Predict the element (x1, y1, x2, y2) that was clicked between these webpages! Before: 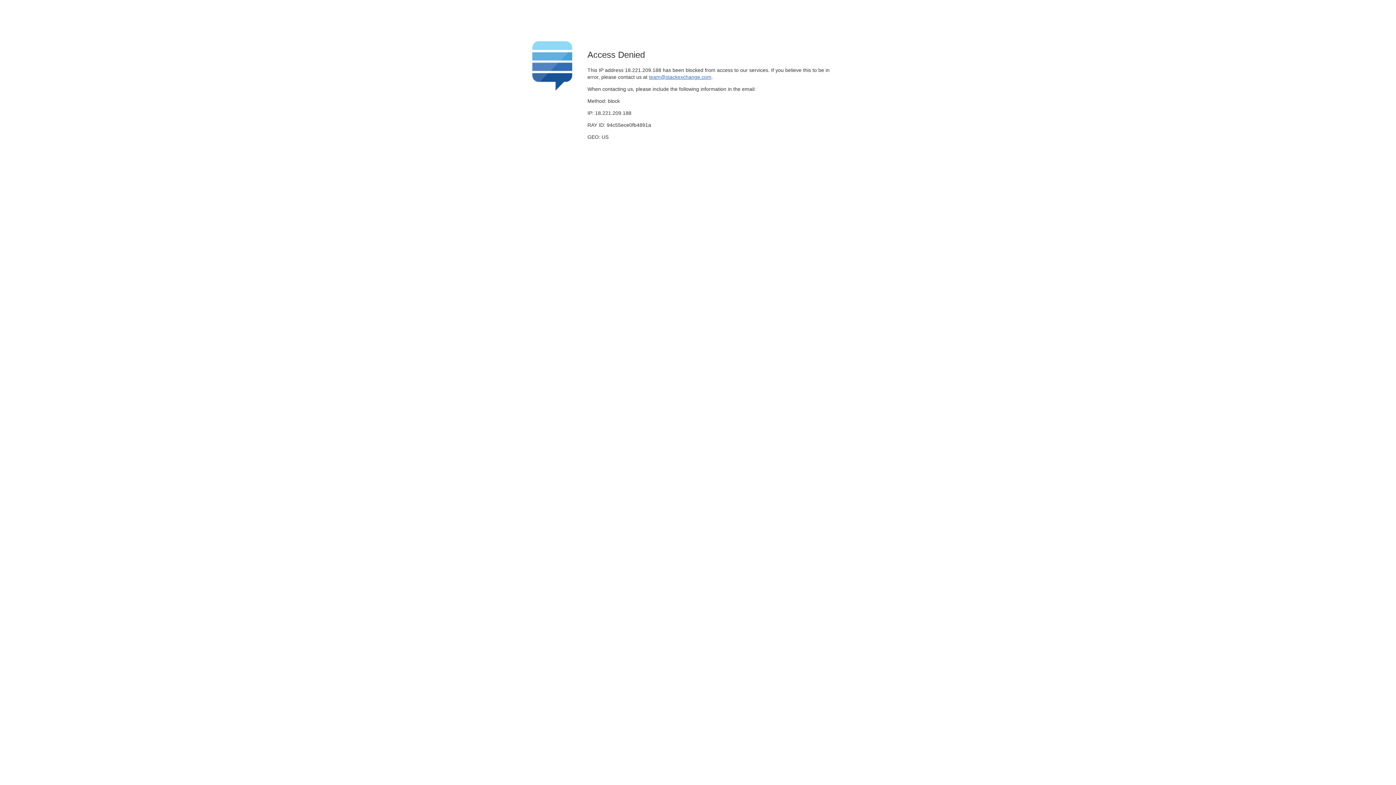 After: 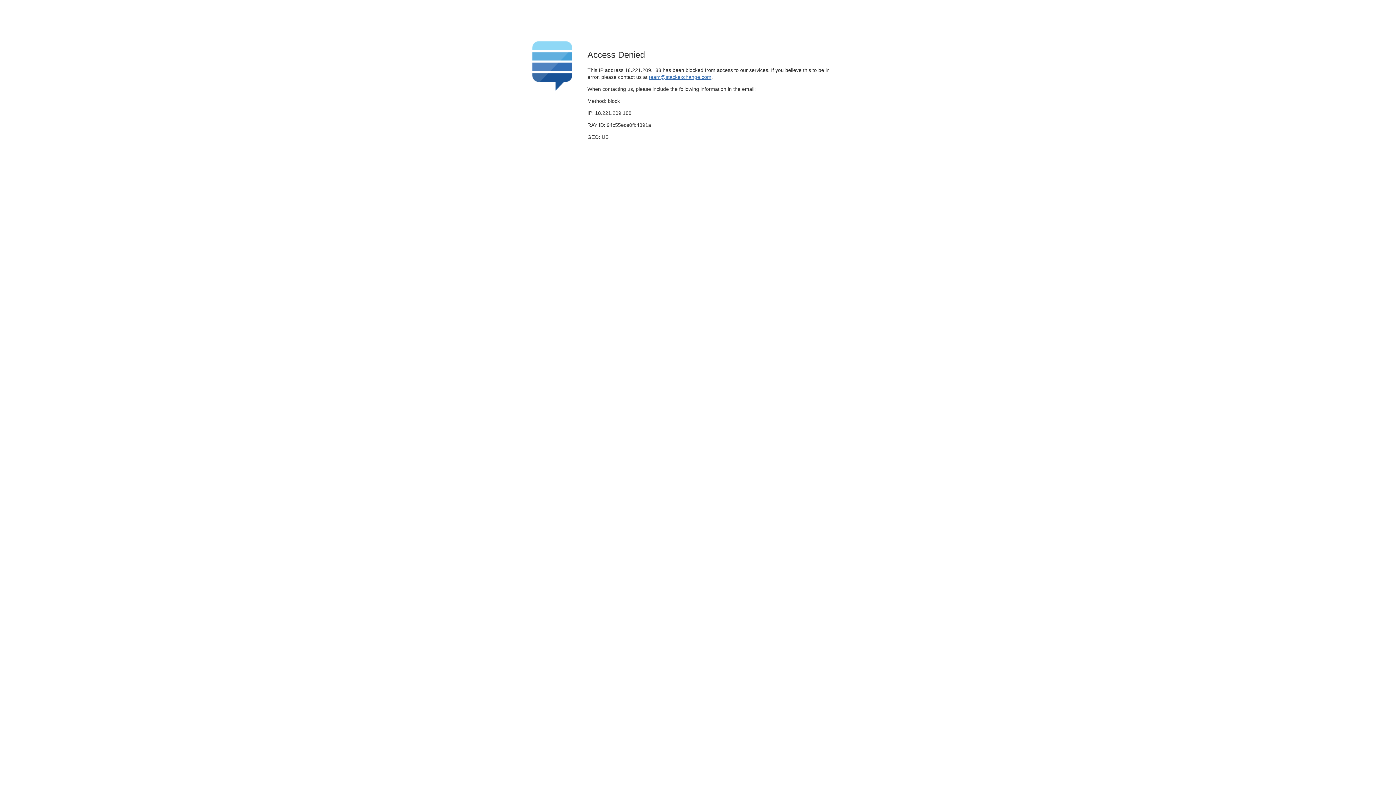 Action: bbox: (649, 74, 711, 79) label: team@stackexchange.com